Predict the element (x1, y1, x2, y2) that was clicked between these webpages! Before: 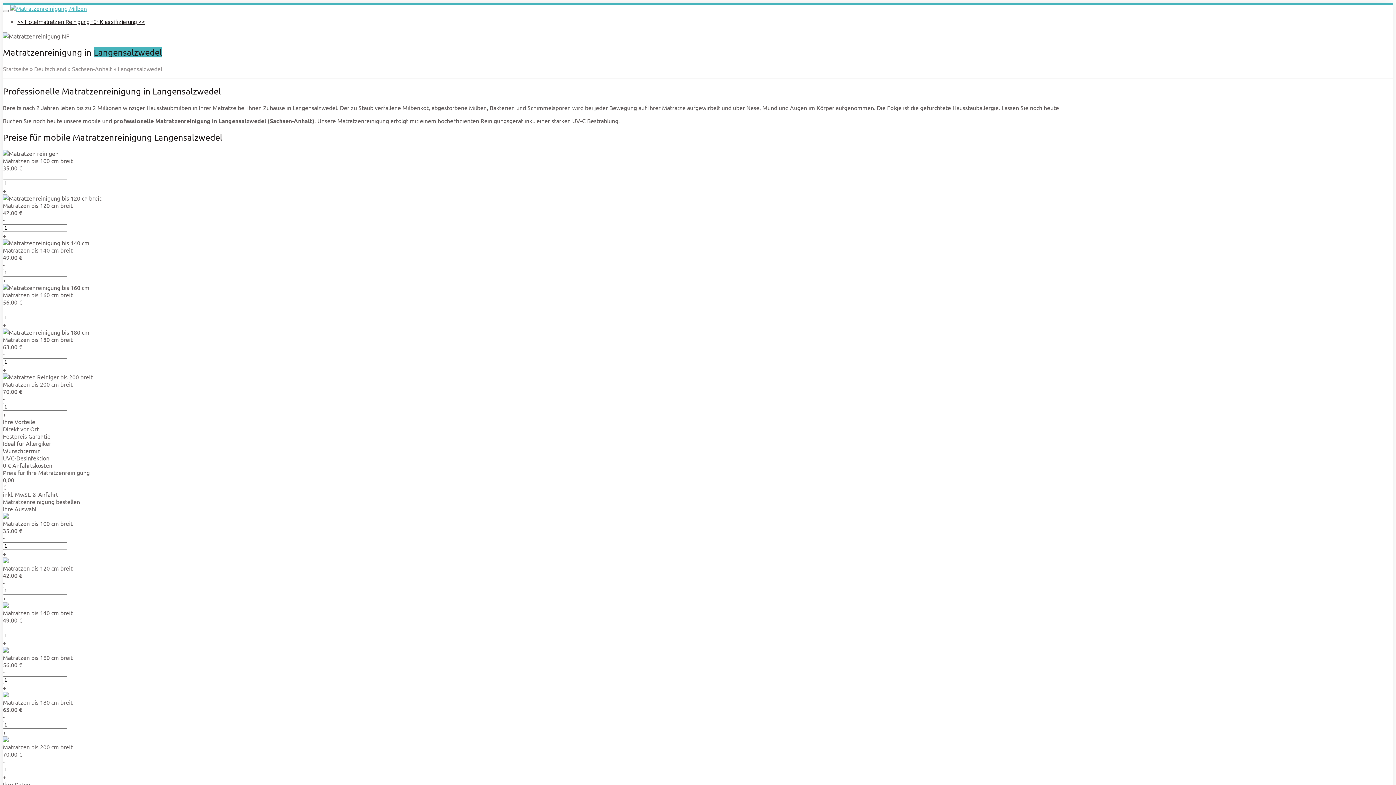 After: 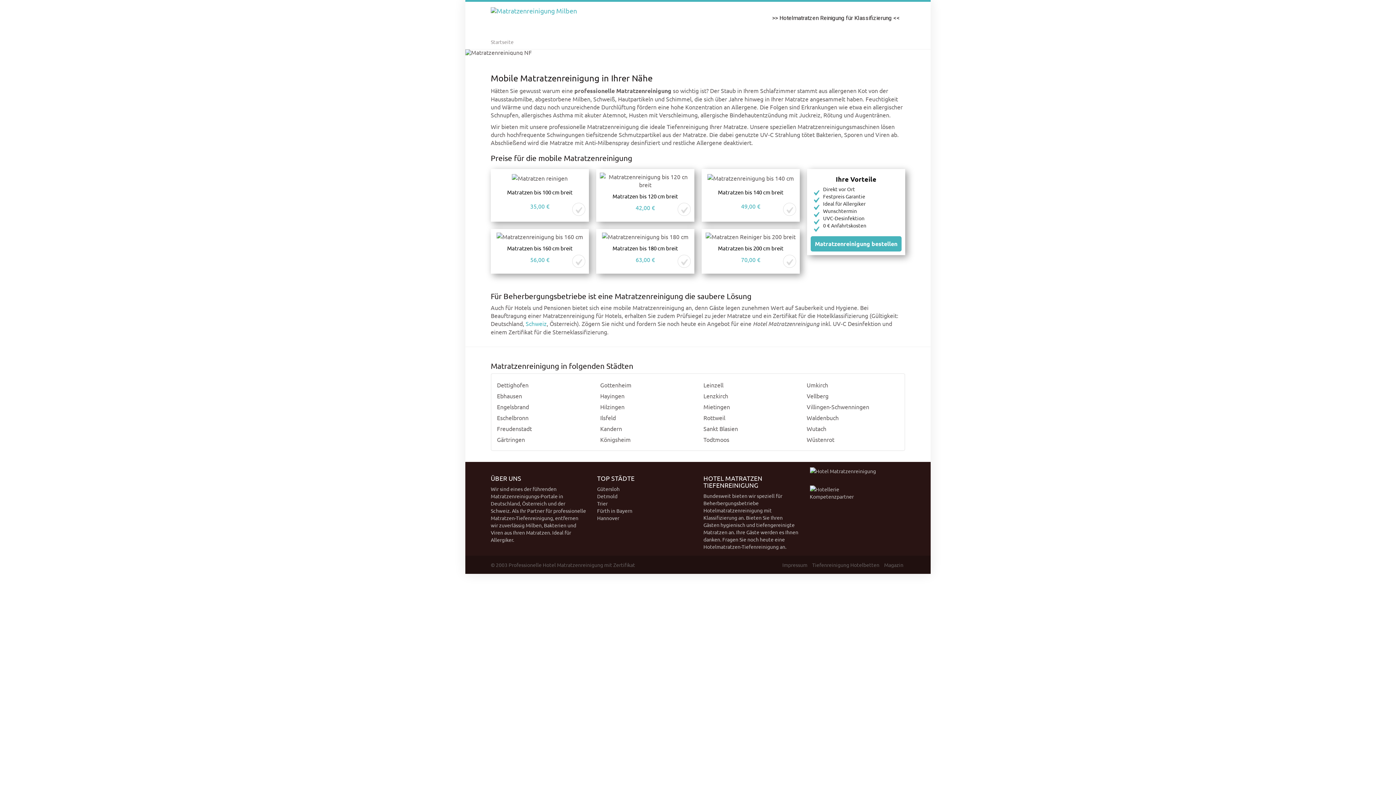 Action: bbox: (2, 65, 28, 72) label: Startseite